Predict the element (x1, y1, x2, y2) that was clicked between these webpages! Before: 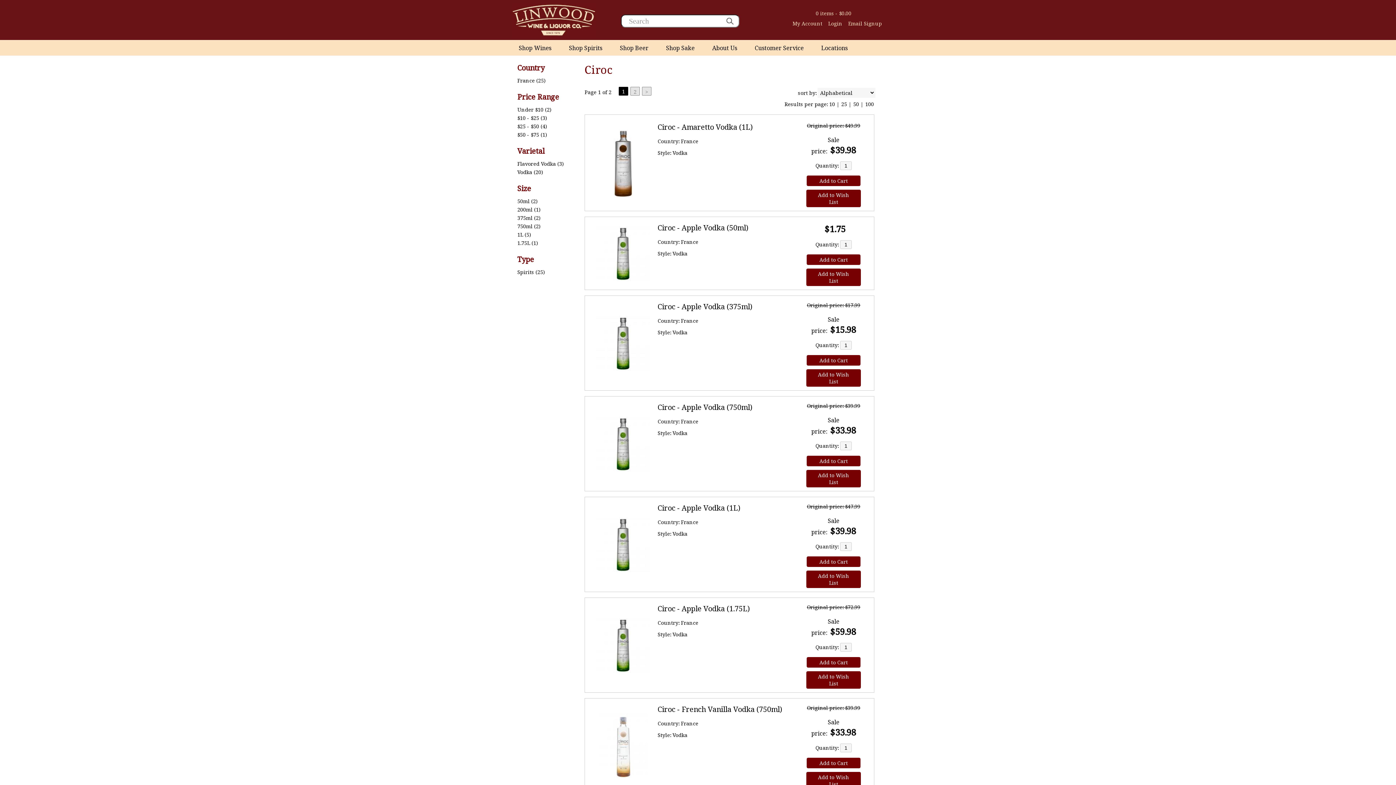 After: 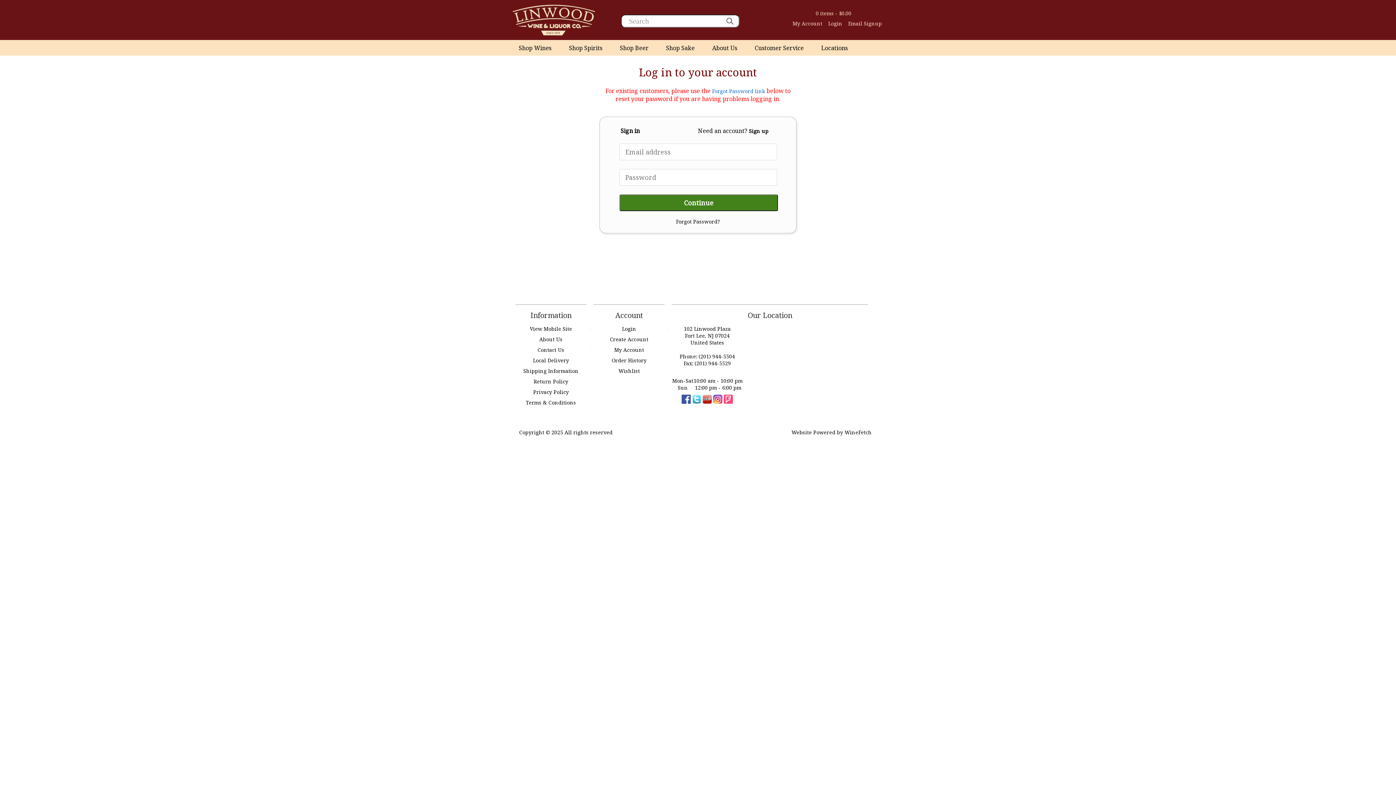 Action: bbox: (806, 772, 861, 789) label: Add to Wish List